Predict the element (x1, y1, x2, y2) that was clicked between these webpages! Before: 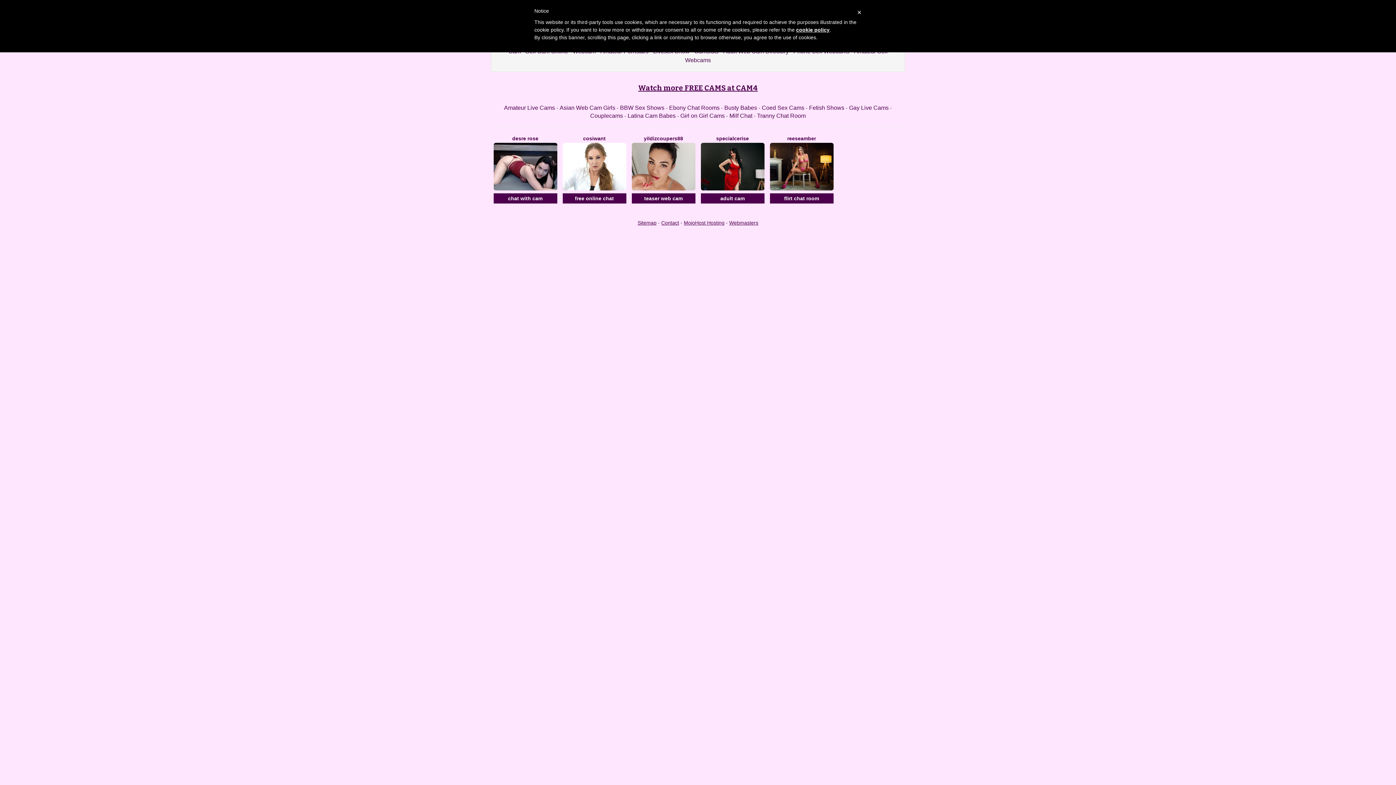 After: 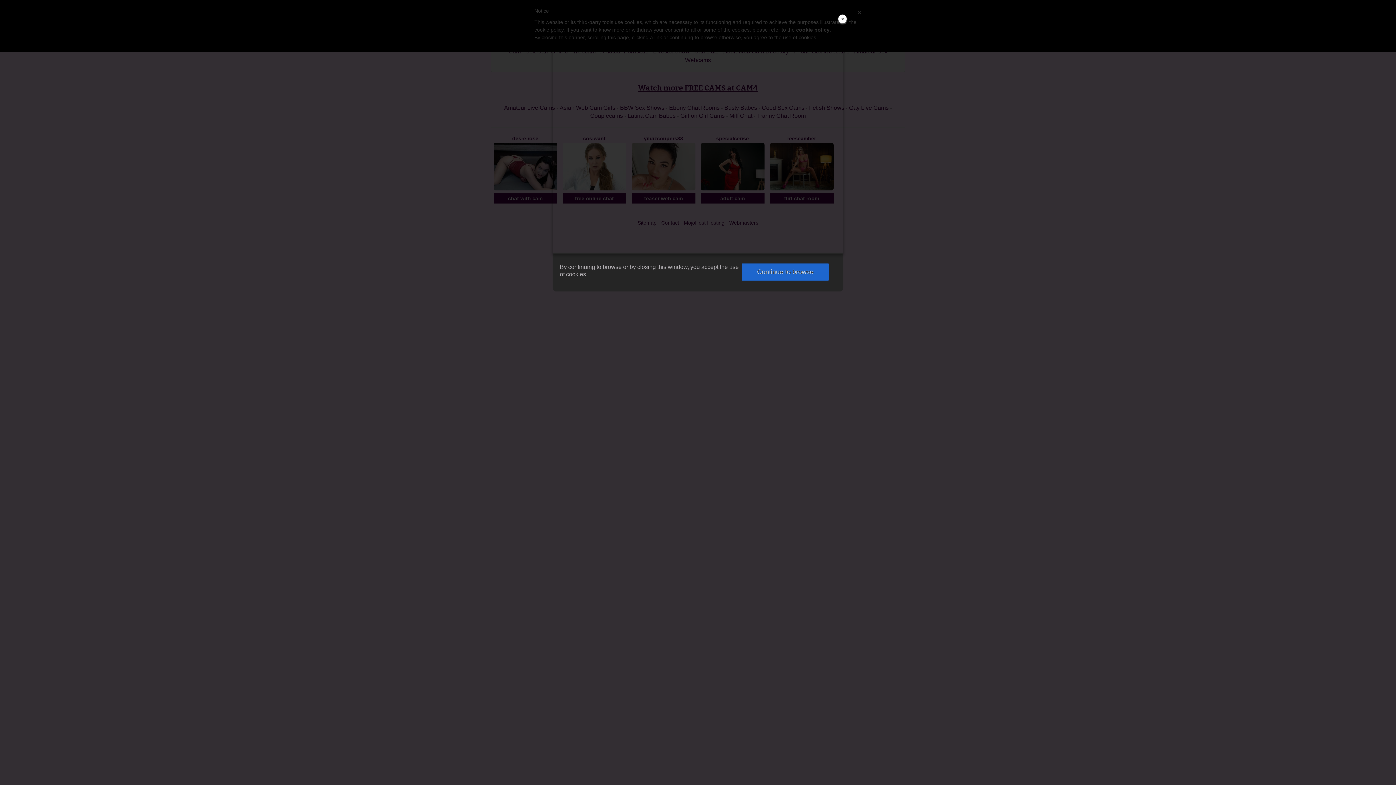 Action: bbox: (796, 26, 829, 32) label: cookie policy